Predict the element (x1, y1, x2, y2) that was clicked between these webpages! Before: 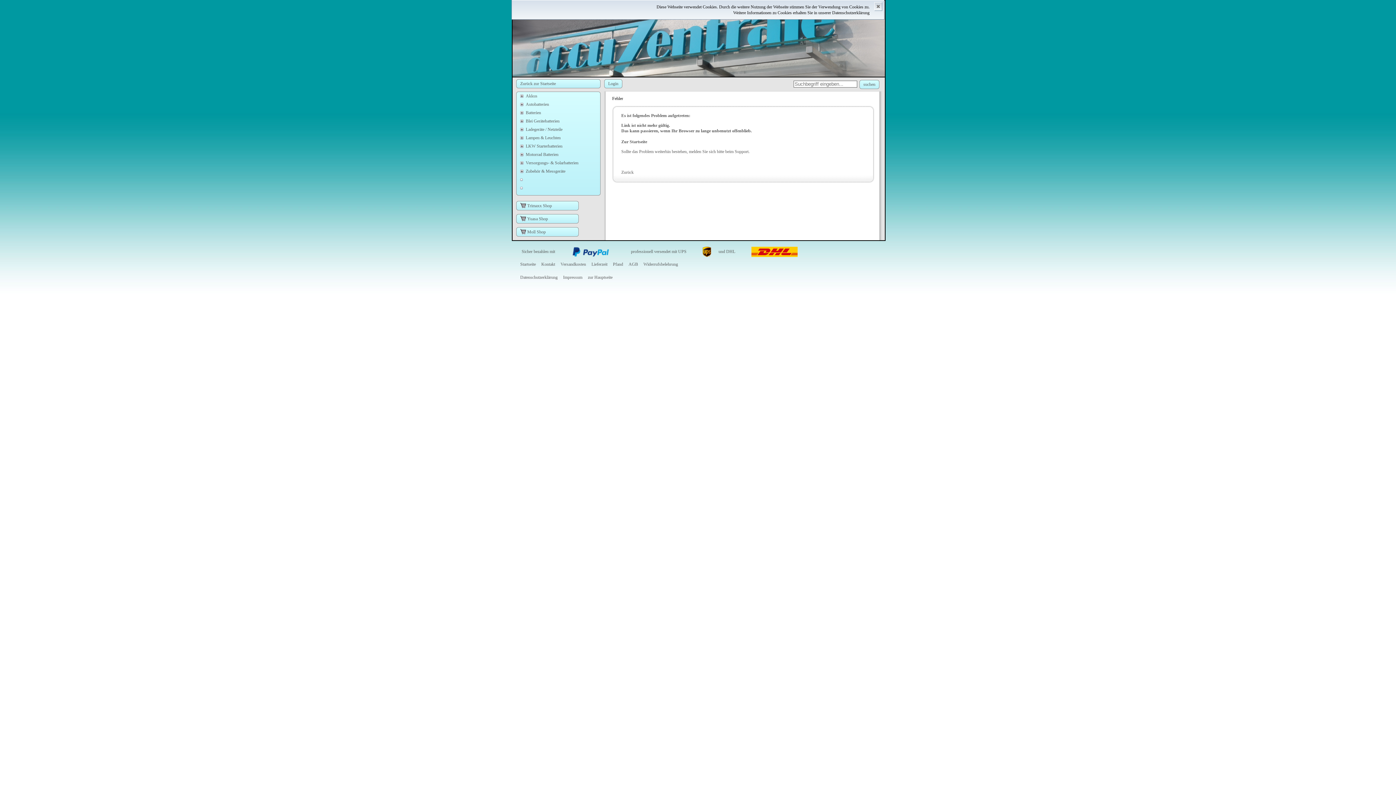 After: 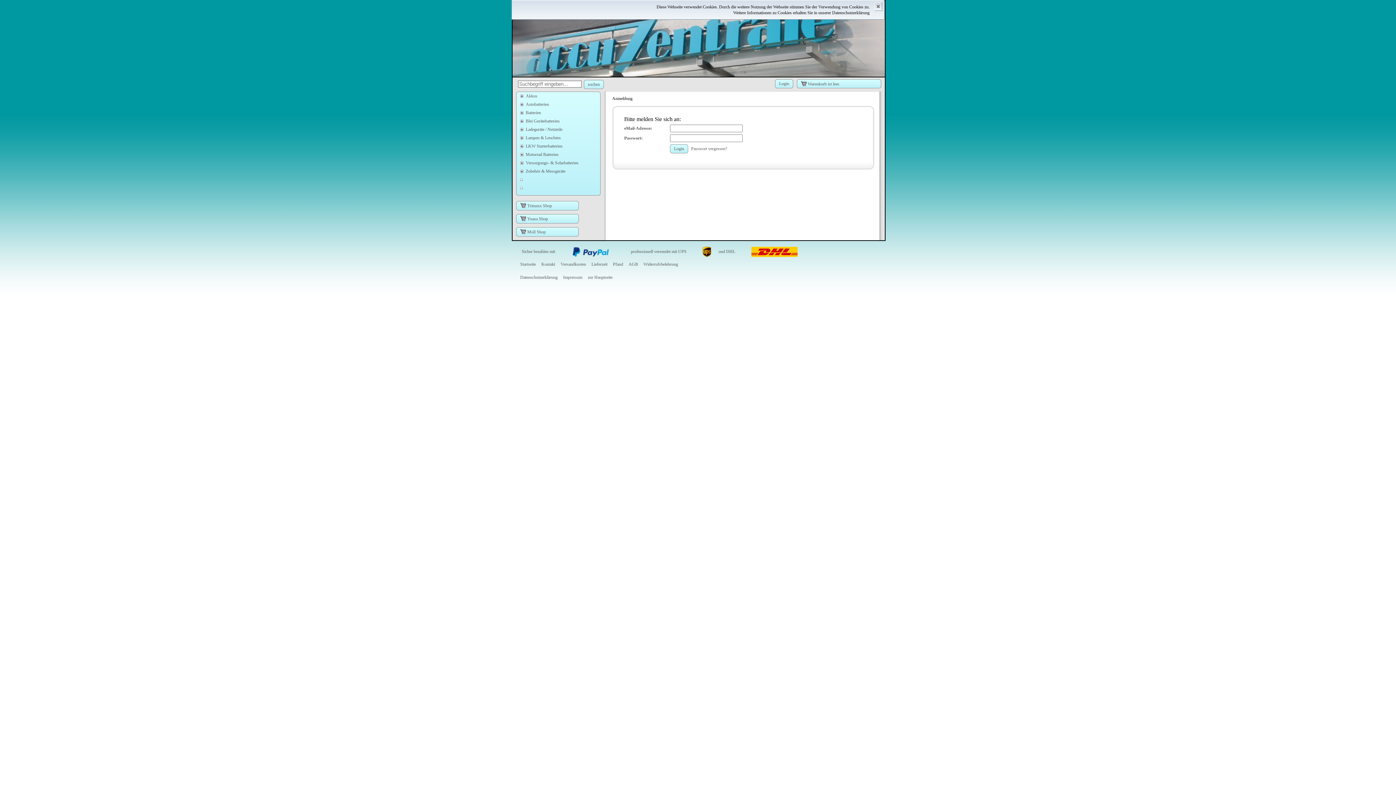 Action: label: Login bbox: (604, 79, 622, 88)